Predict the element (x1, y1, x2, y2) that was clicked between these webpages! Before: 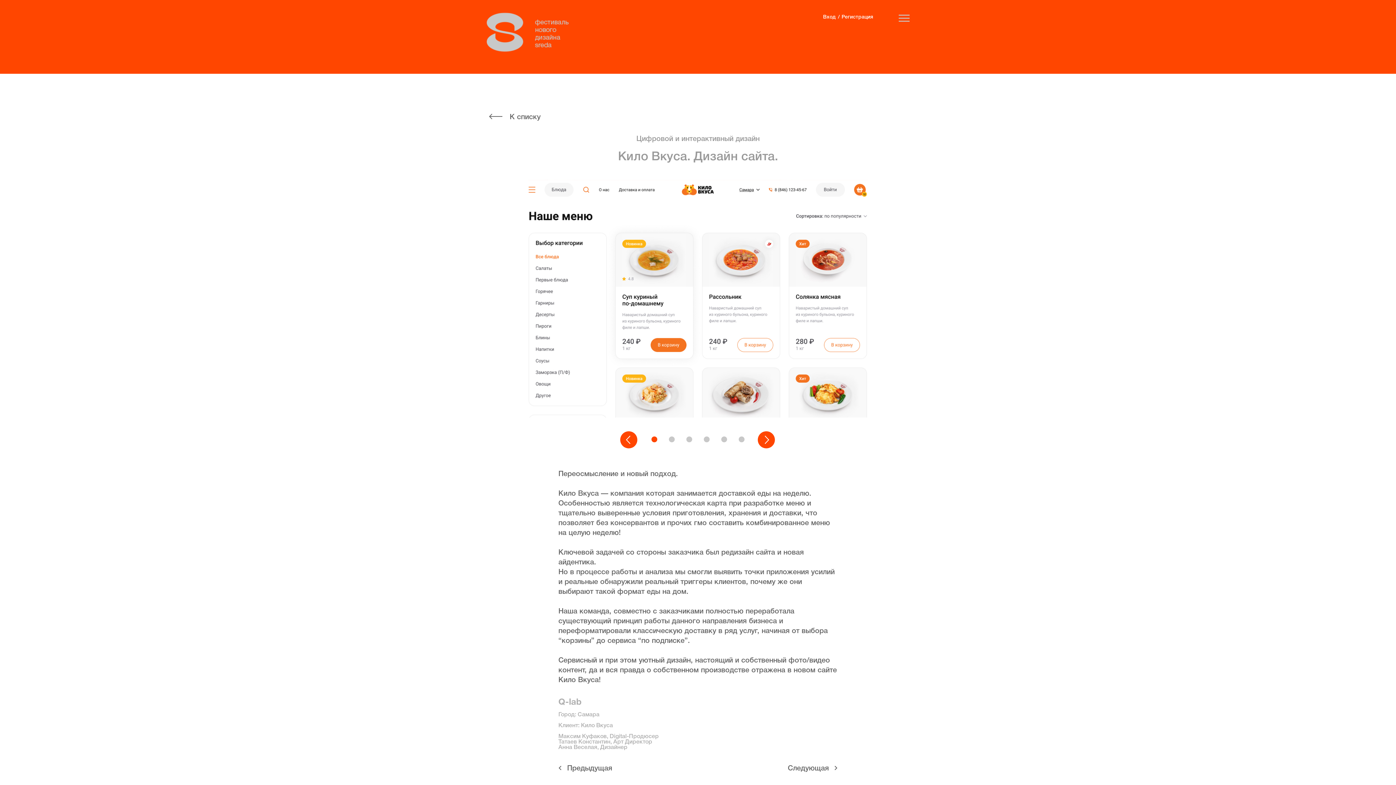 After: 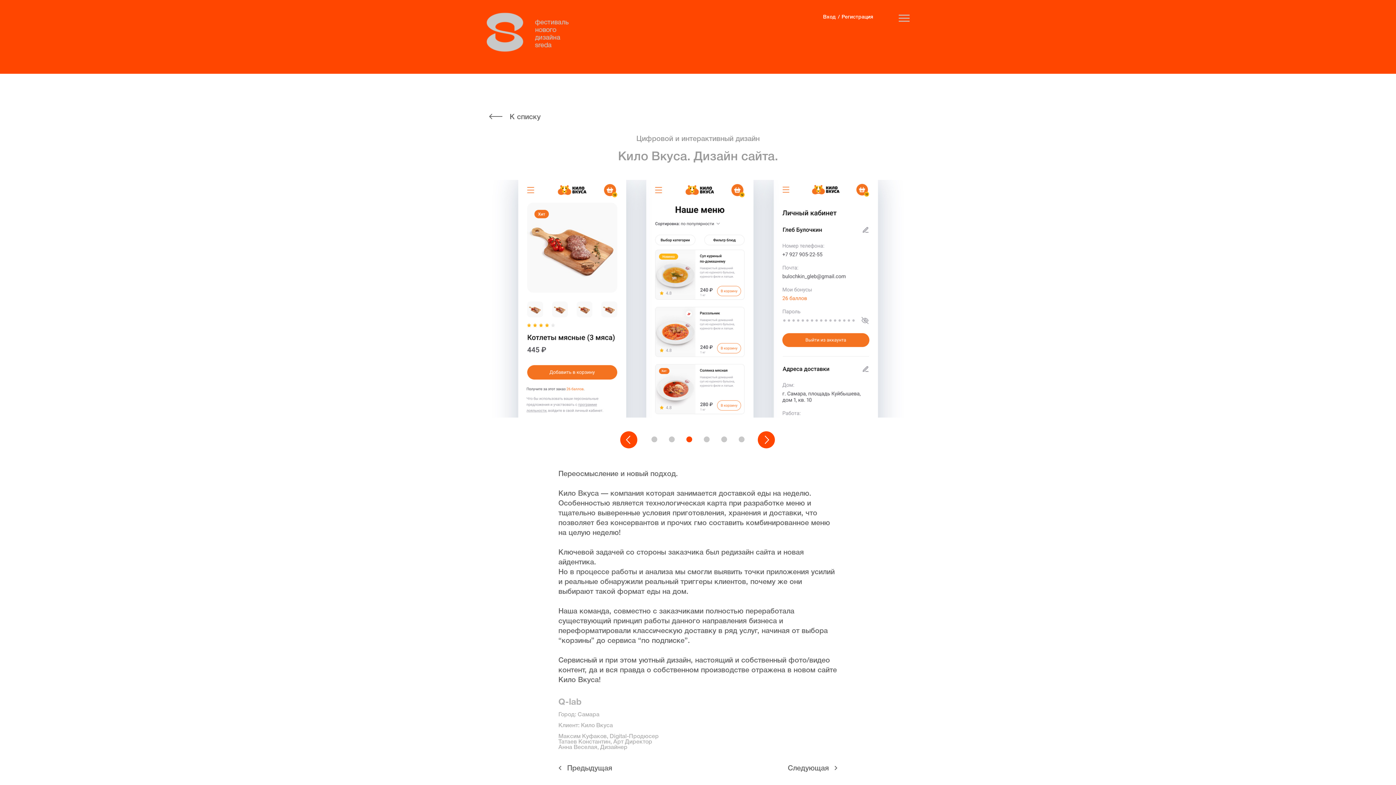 Action: label: Go to slide 3 bbox: (686, 436, 692, 442)